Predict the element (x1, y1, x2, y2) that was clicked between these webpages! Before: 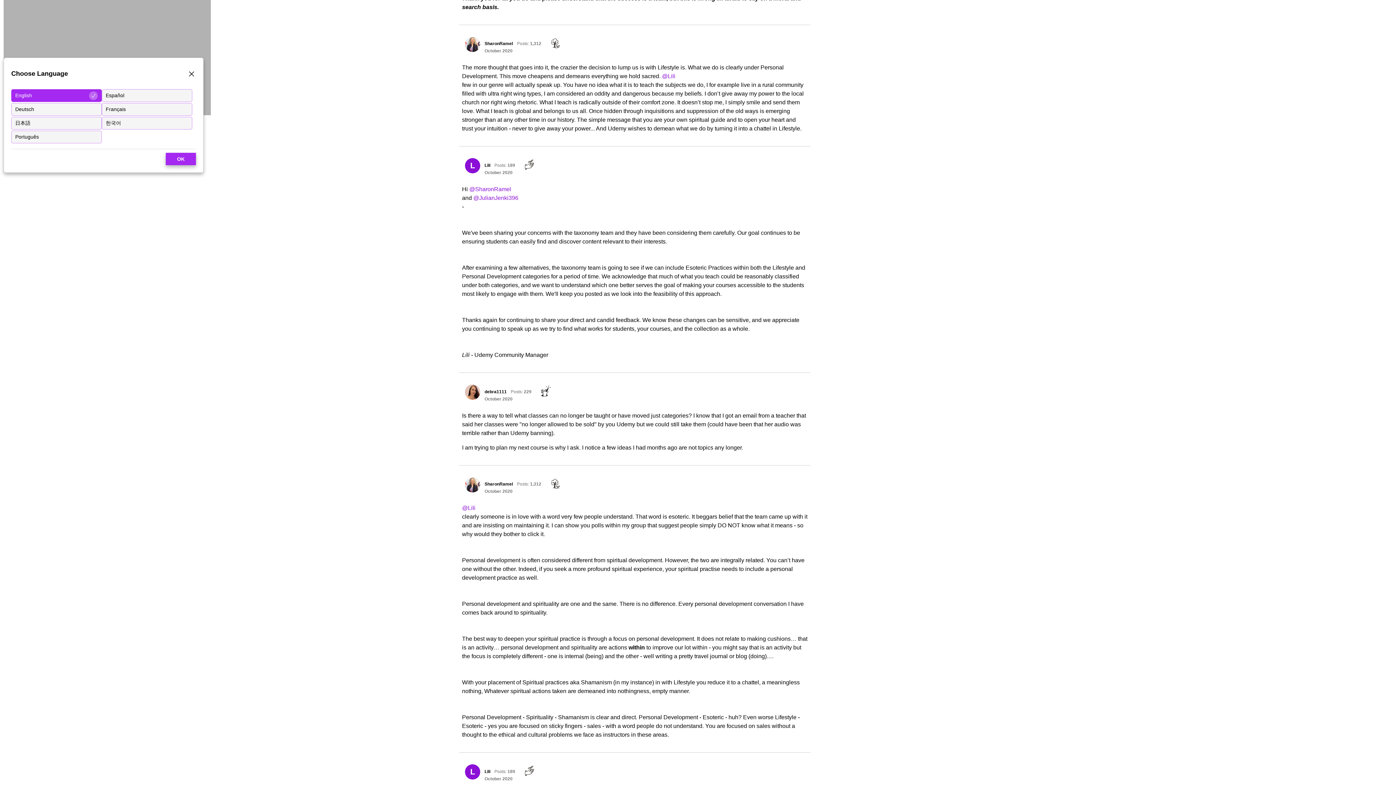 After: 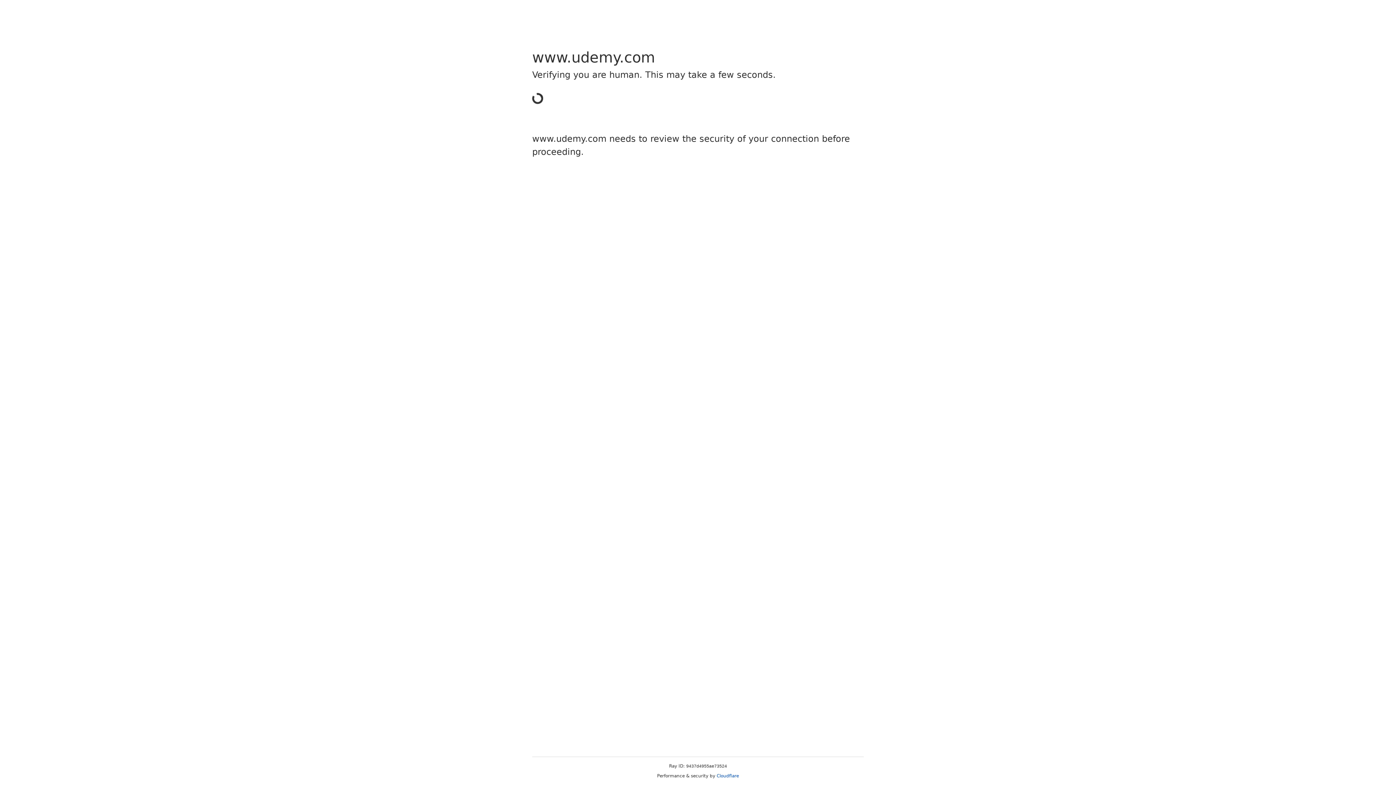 Action: label: @Lili bbox: (462, 505, 475, 511)